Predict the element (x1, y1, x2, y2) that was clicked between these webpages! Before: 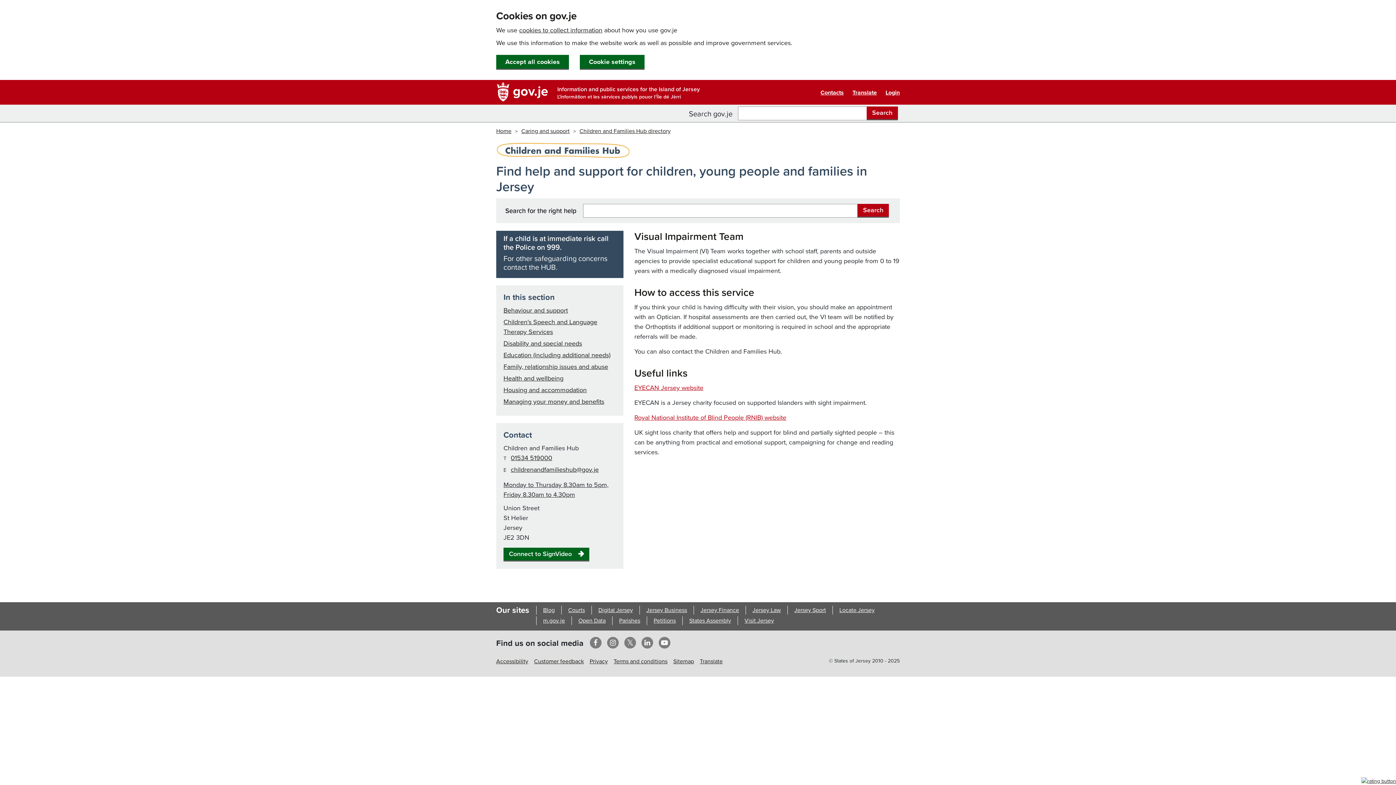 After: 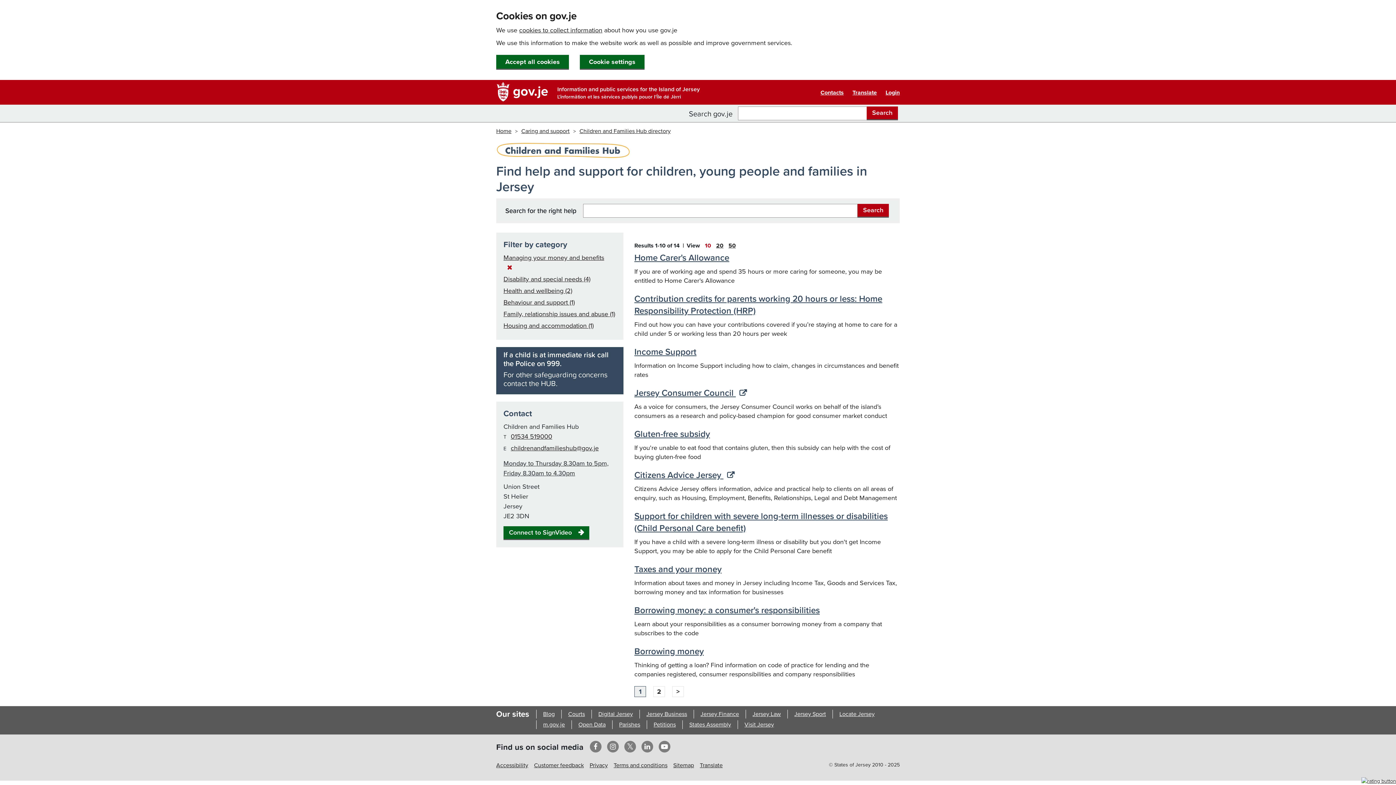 Action: label: Managing your money and benefits bbox: (503, 397, 604, 405)